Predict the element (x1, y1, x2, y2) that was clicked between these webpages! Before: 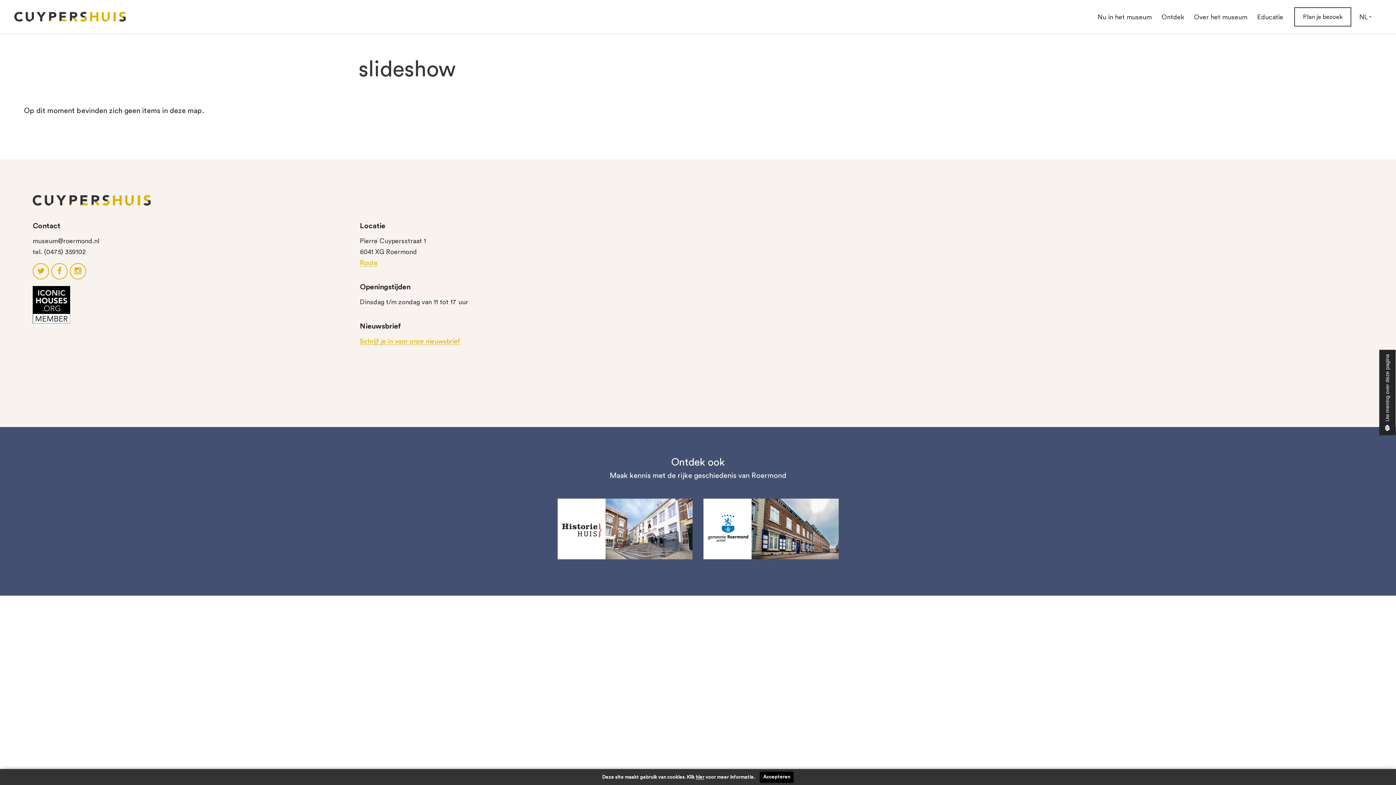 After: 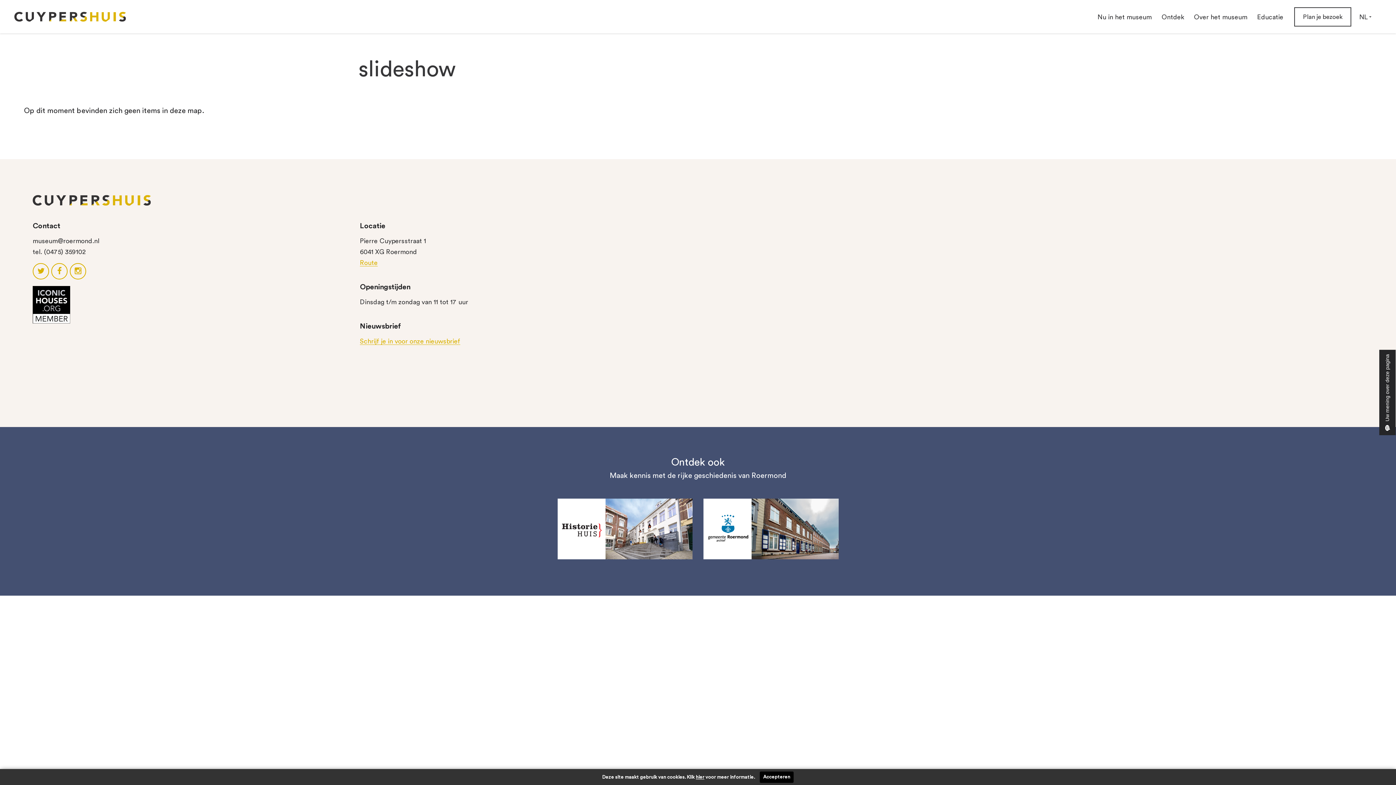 Action: bbox: (1188, 8, 1251, 25) label: Over het museum